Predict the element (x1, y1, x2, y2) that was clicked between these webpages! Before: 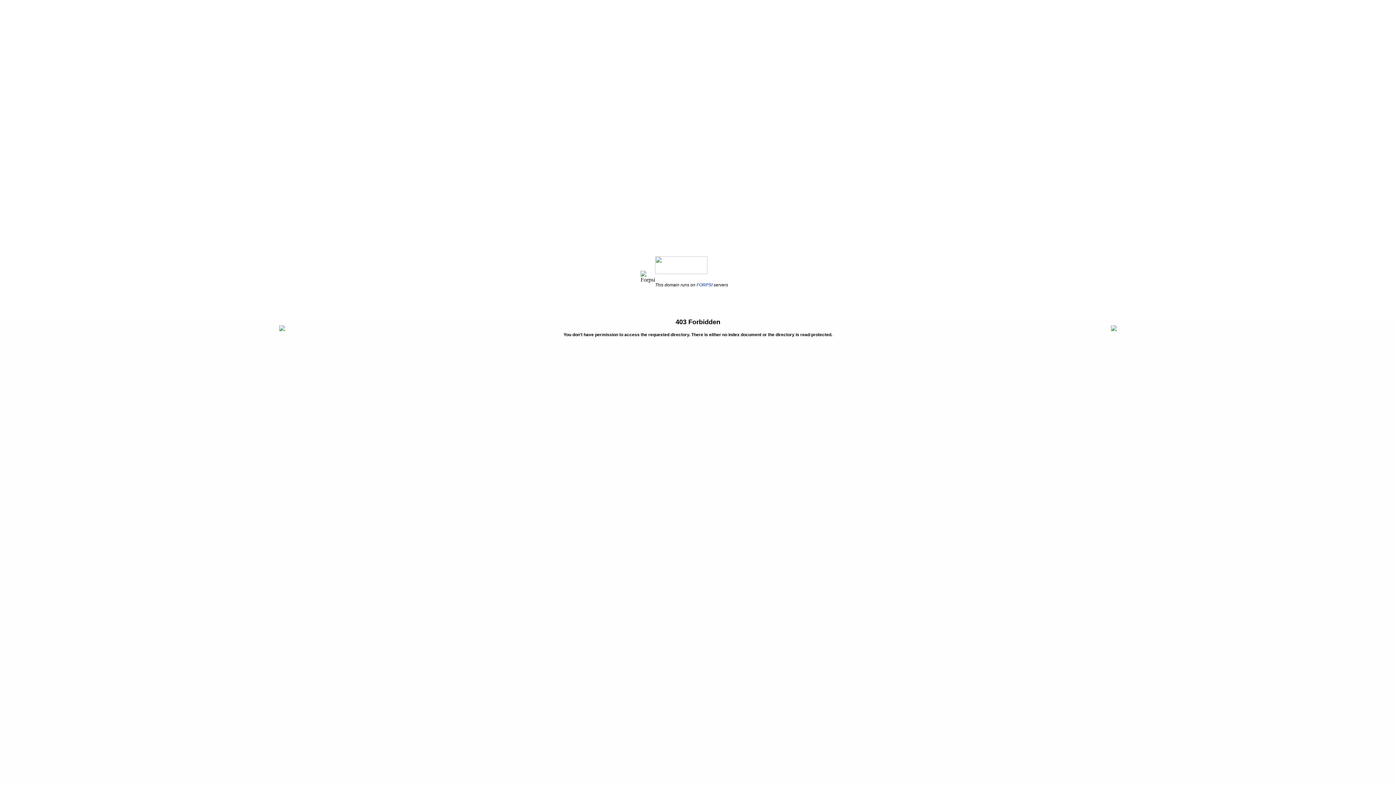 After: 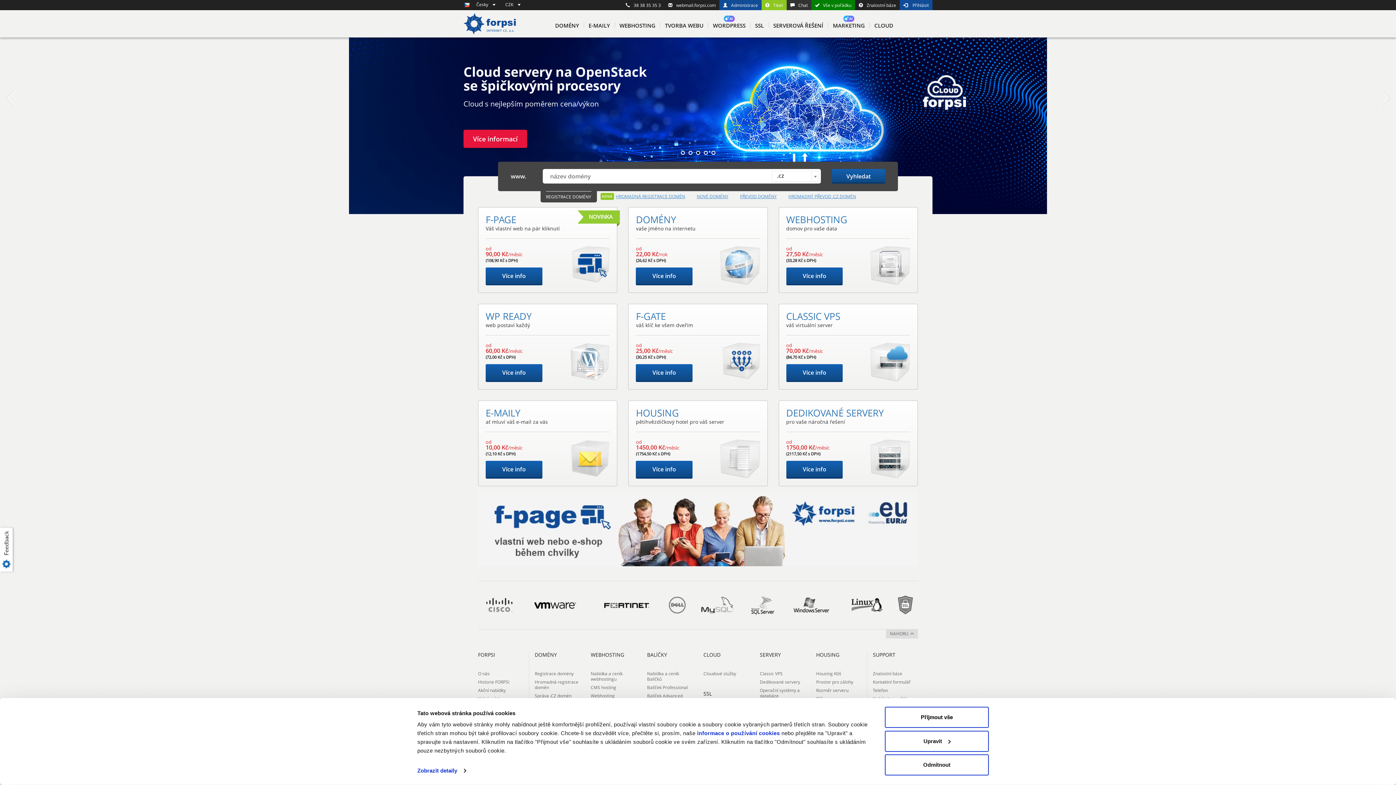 Action: label: FORPSI bbox: (696, 282, 712, 287)